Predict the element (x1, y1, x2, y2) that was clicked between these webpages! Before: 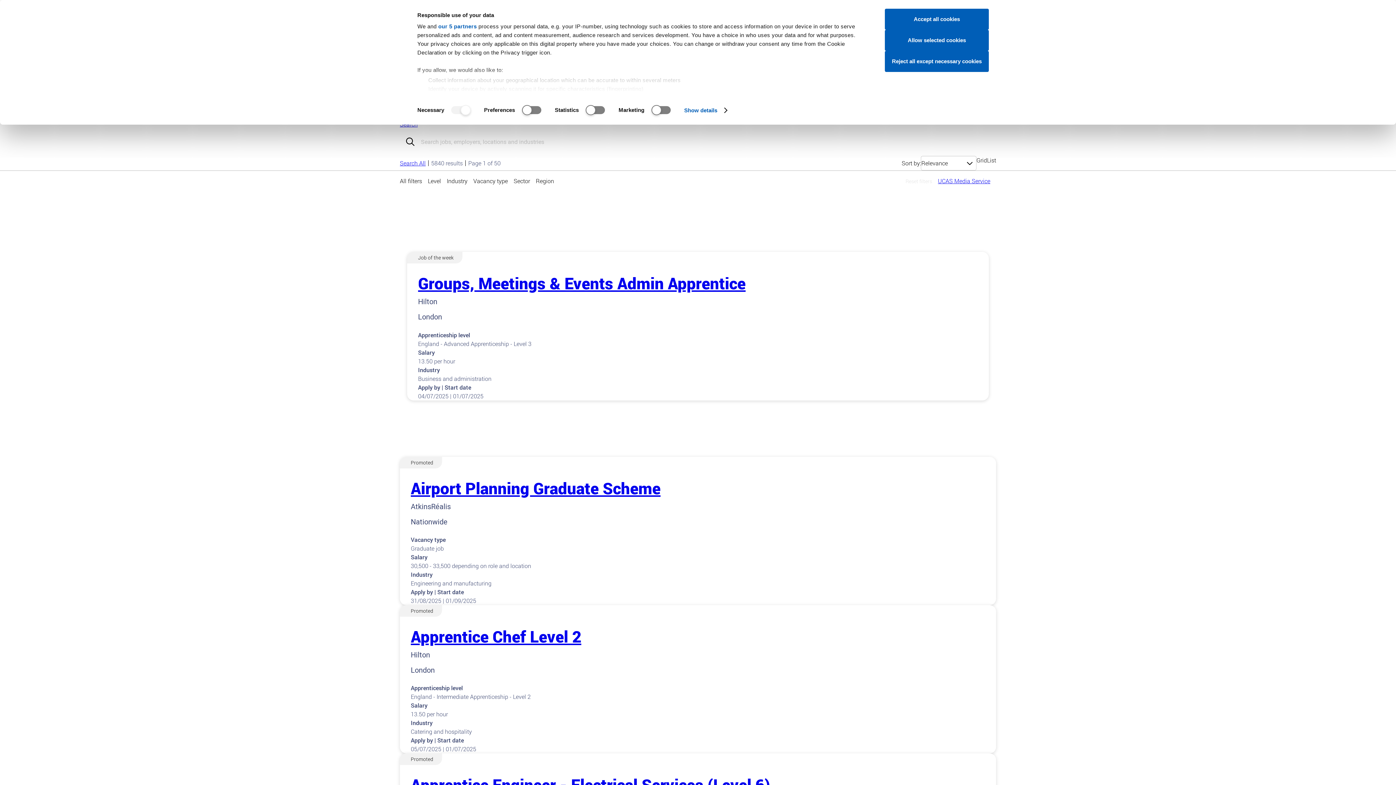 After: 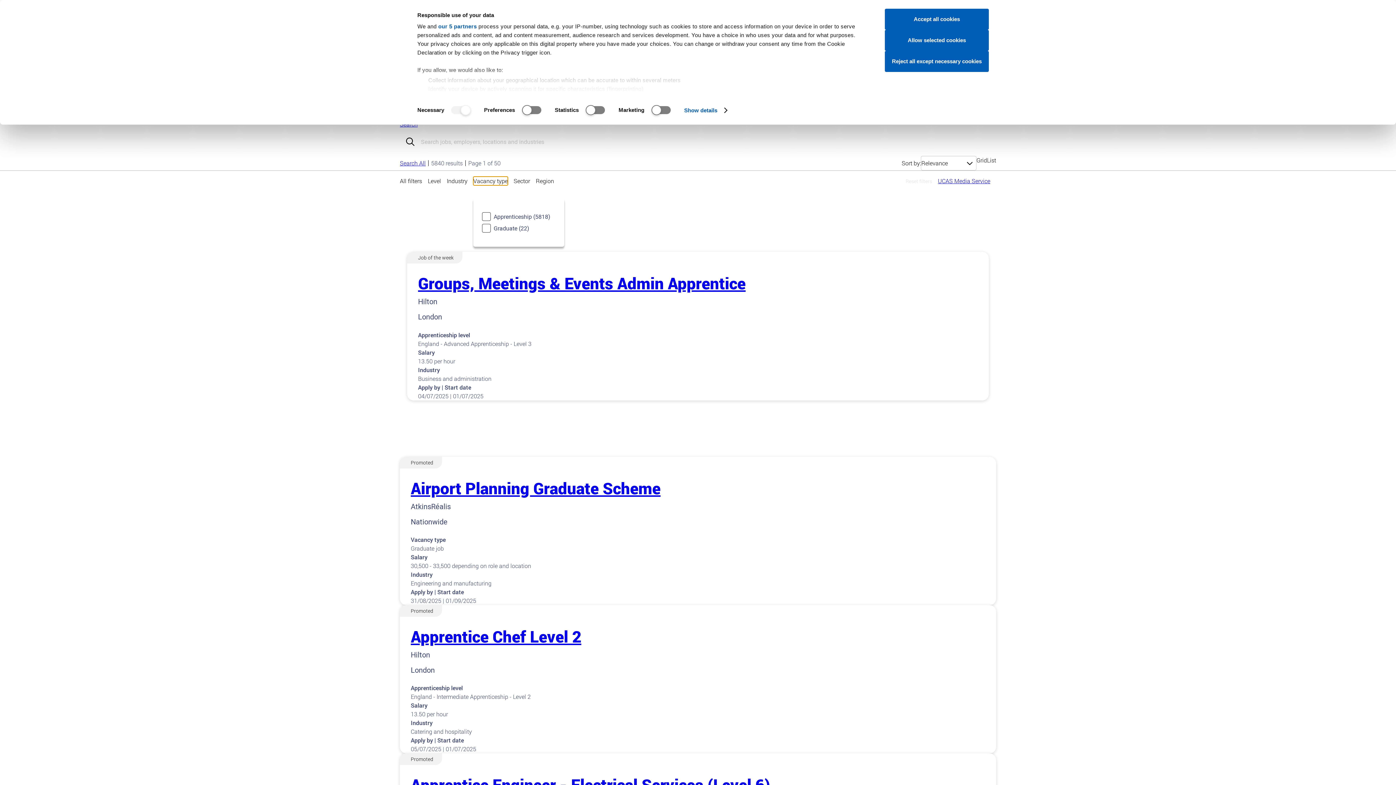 Action: bbox: (473, 176, 508, 185) label: Vacancy type